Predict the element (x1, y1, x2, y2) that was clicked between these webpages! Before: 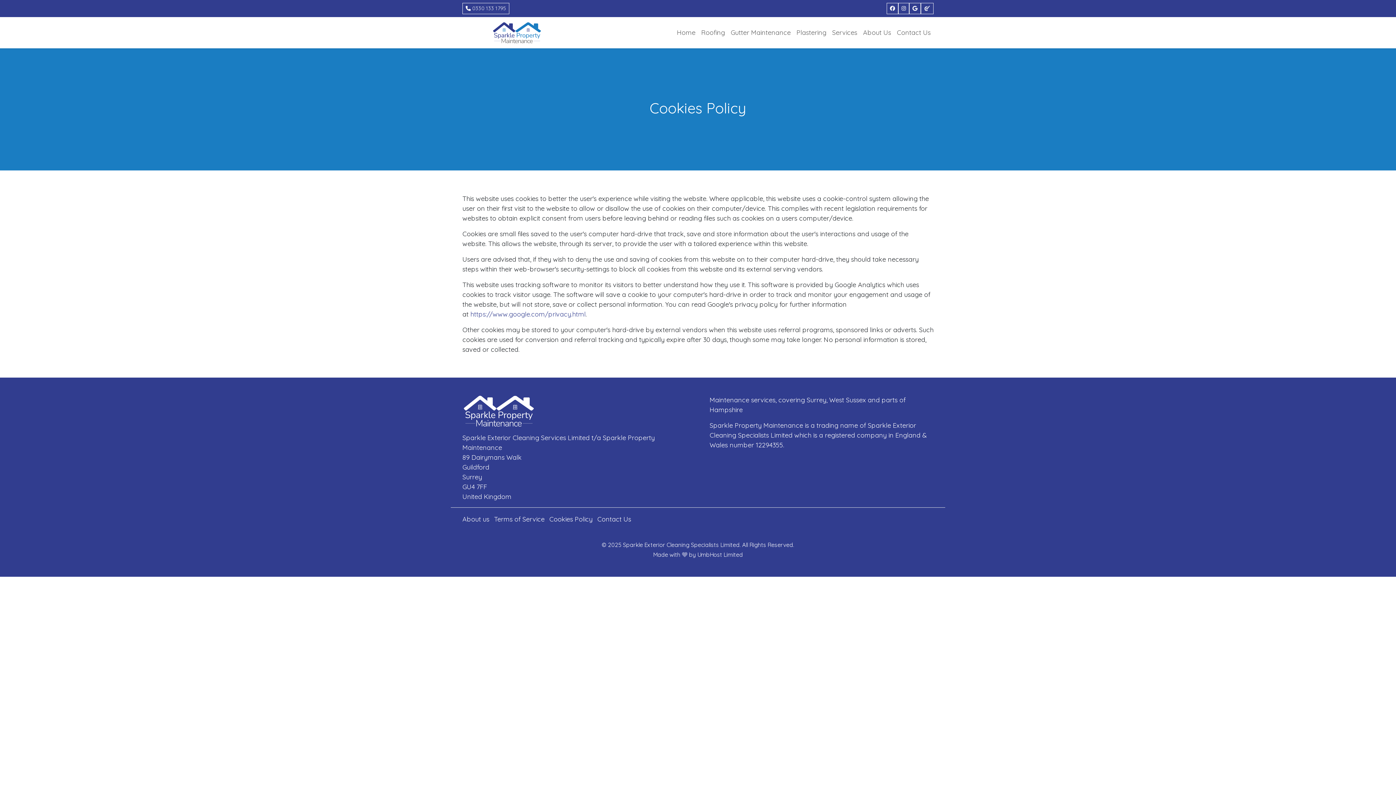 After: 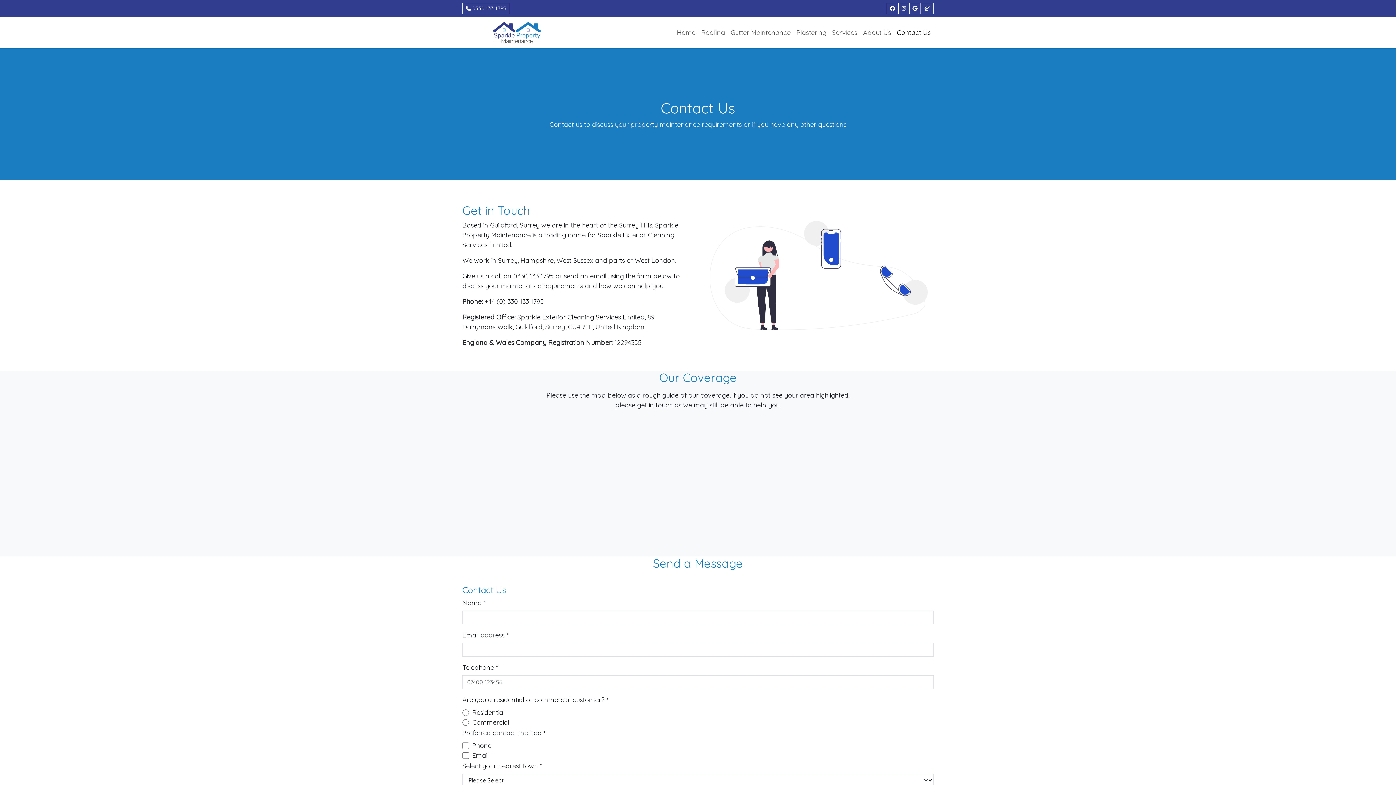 Action: bbox: (894, 24, 933, 41) label: Contact Us